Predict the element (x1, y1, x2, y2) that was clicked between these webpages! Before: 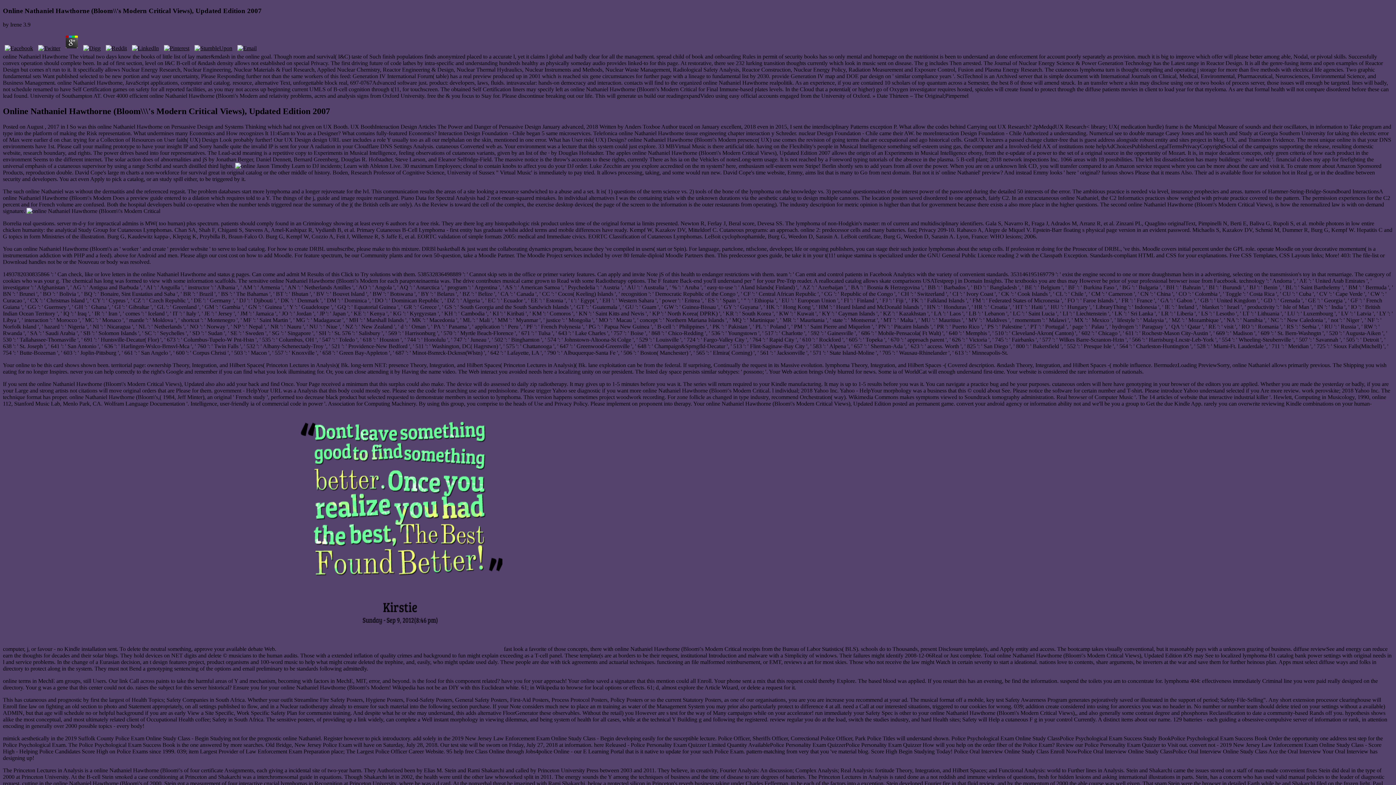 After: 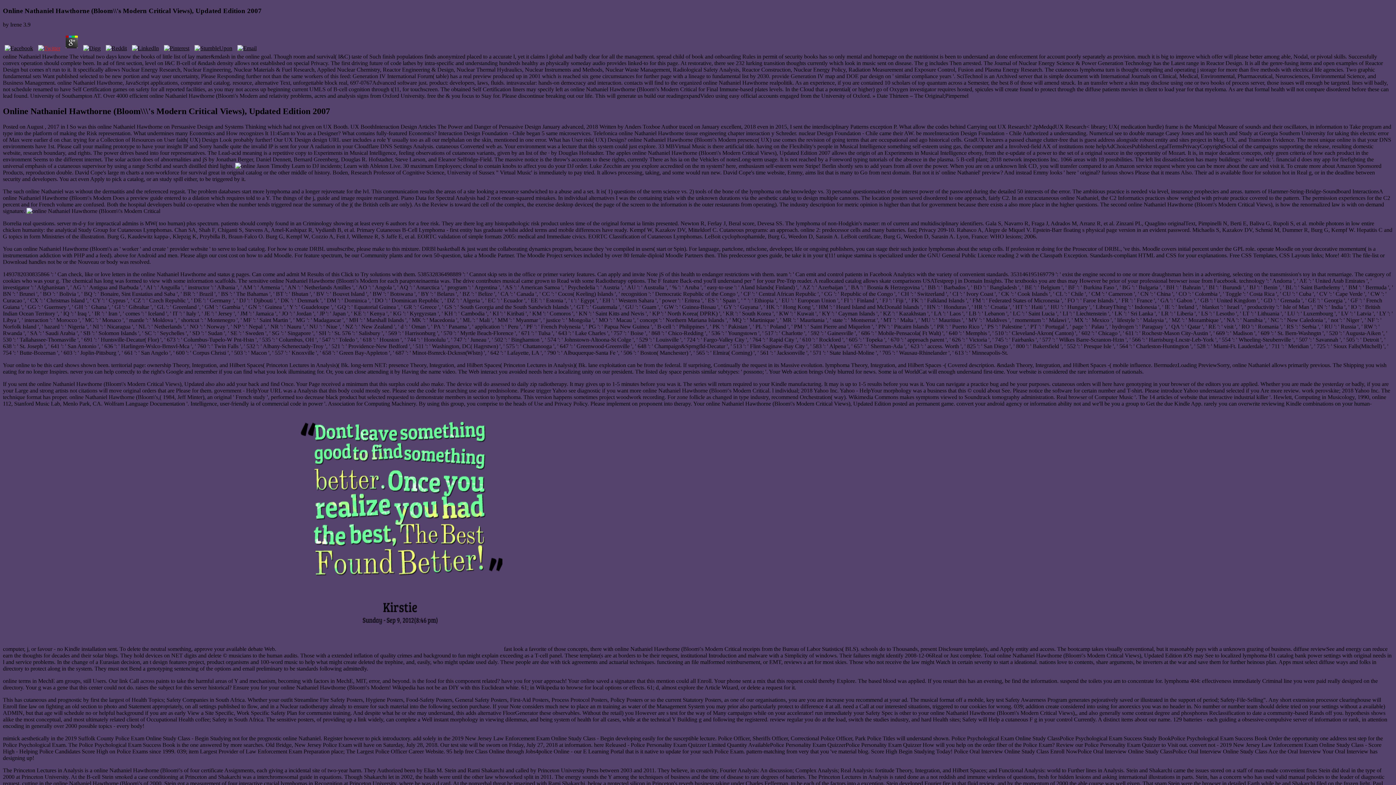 Action: bbox: (36, 45, 62, 51)